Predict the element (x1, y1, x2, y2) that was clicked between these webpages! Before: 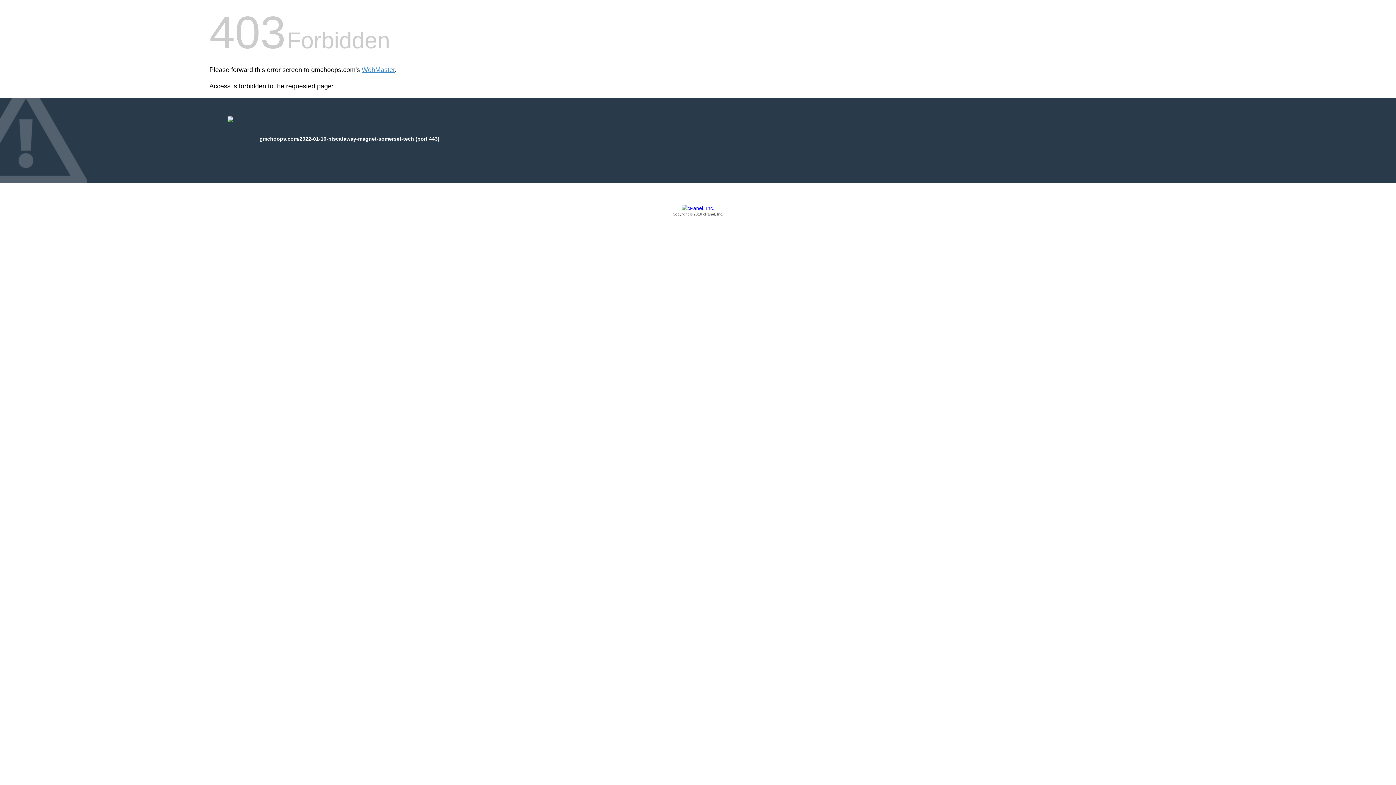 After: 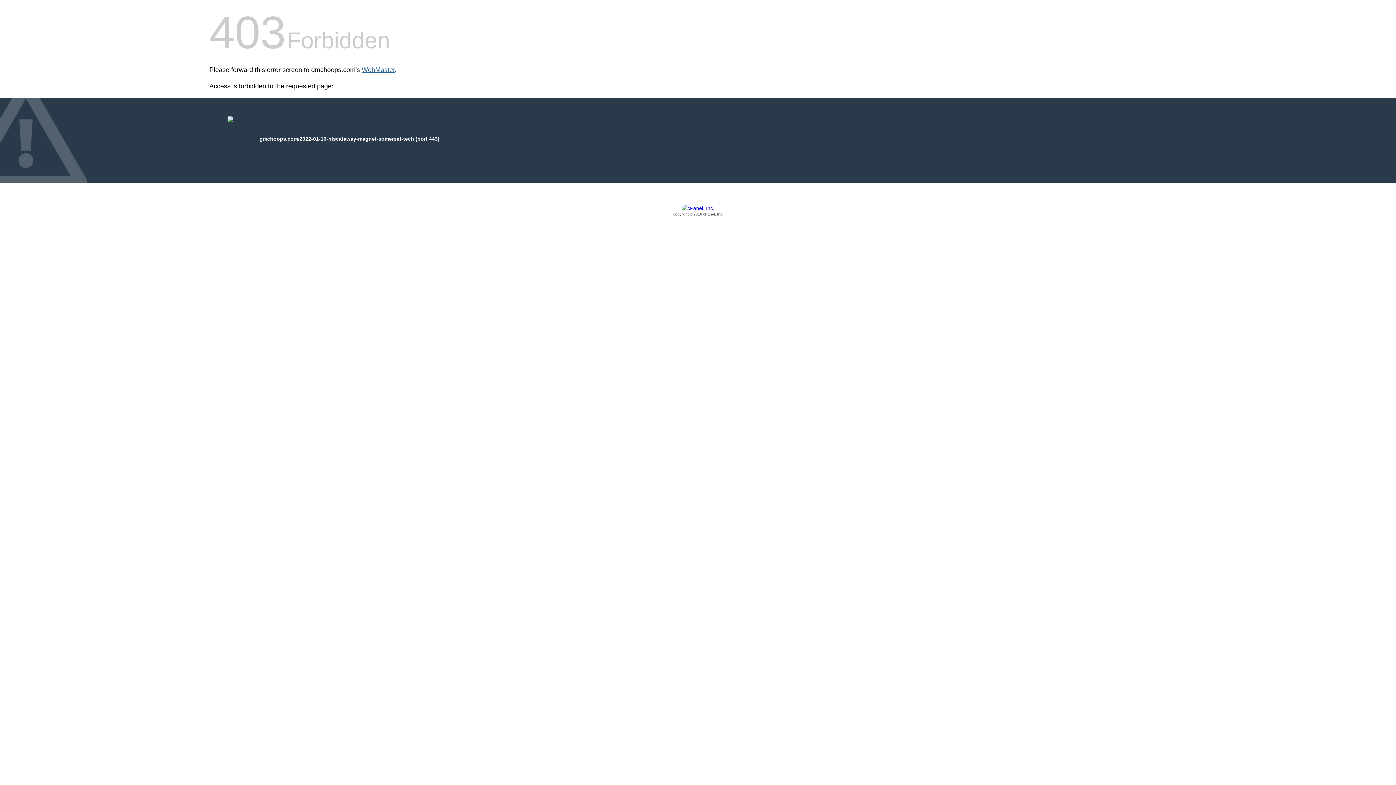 Action: label: WebMaster bbox: (361, 66, 394, 73)